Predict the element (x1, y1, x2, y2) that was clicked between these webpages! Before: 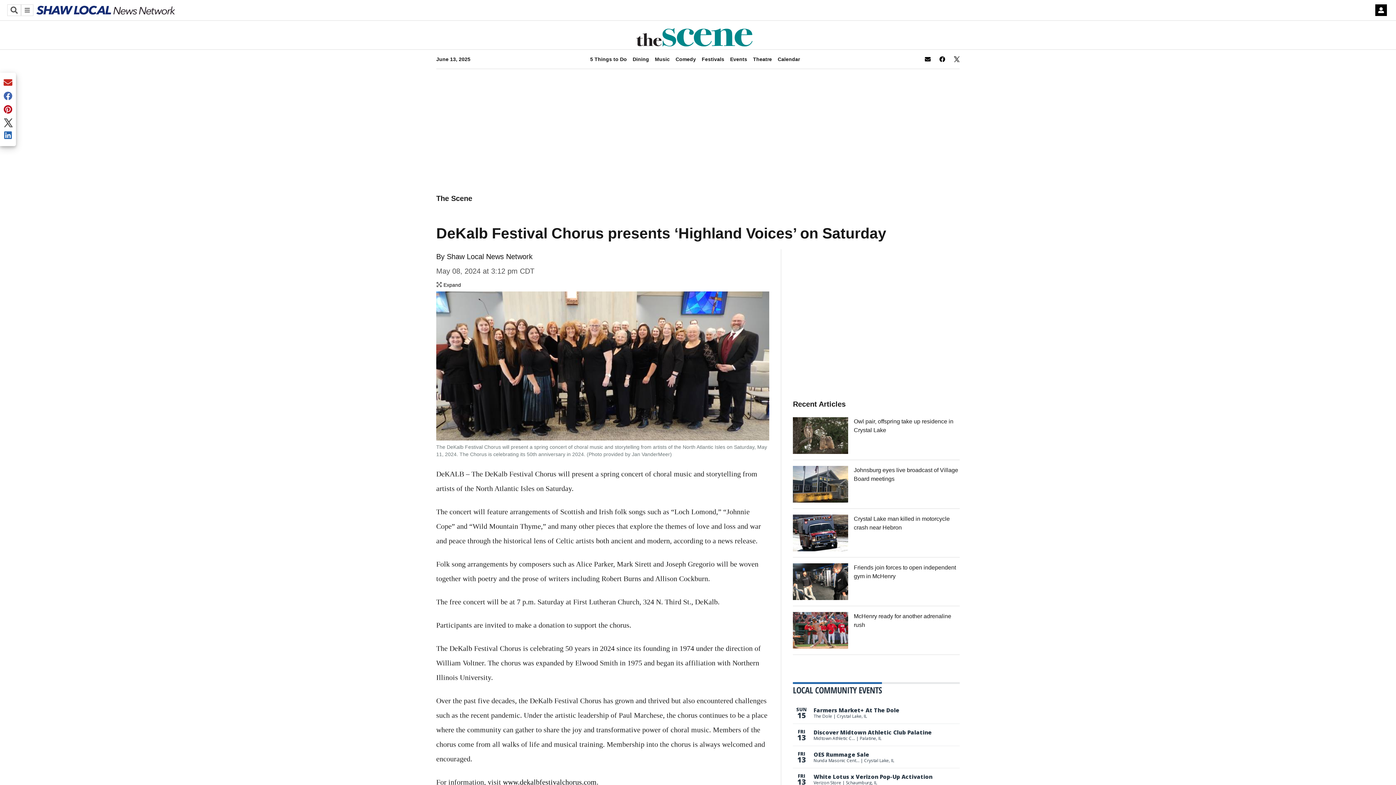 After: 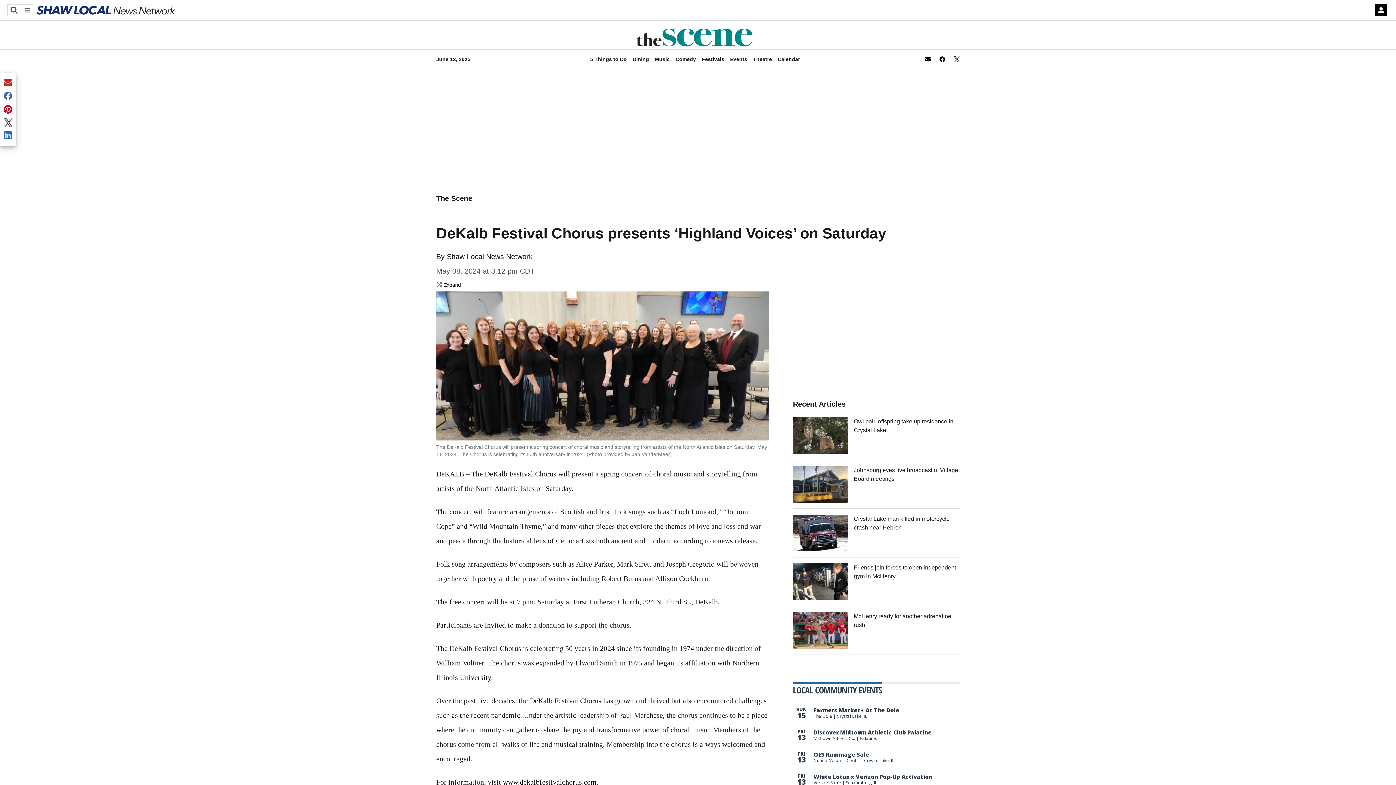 Action: bbox: (939, 56, 945, 62)